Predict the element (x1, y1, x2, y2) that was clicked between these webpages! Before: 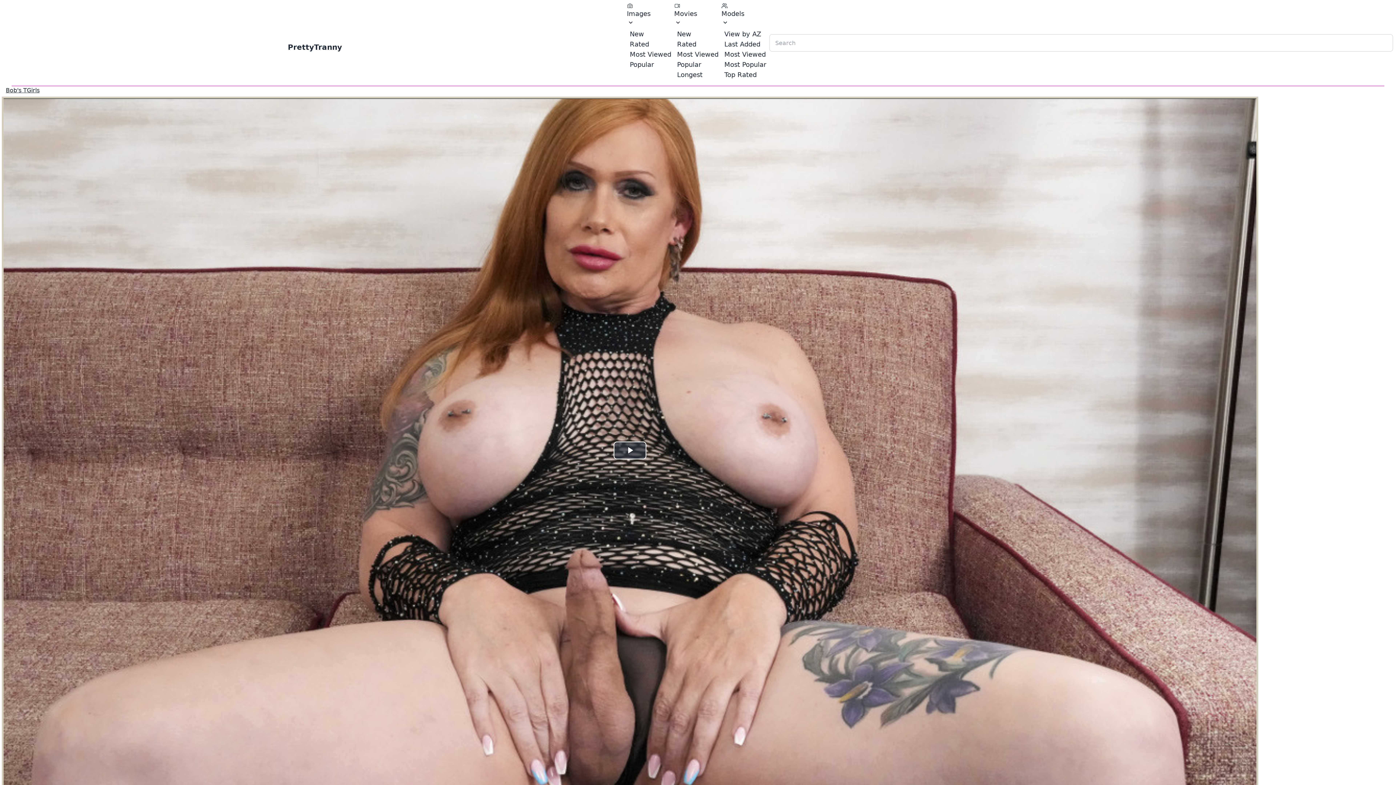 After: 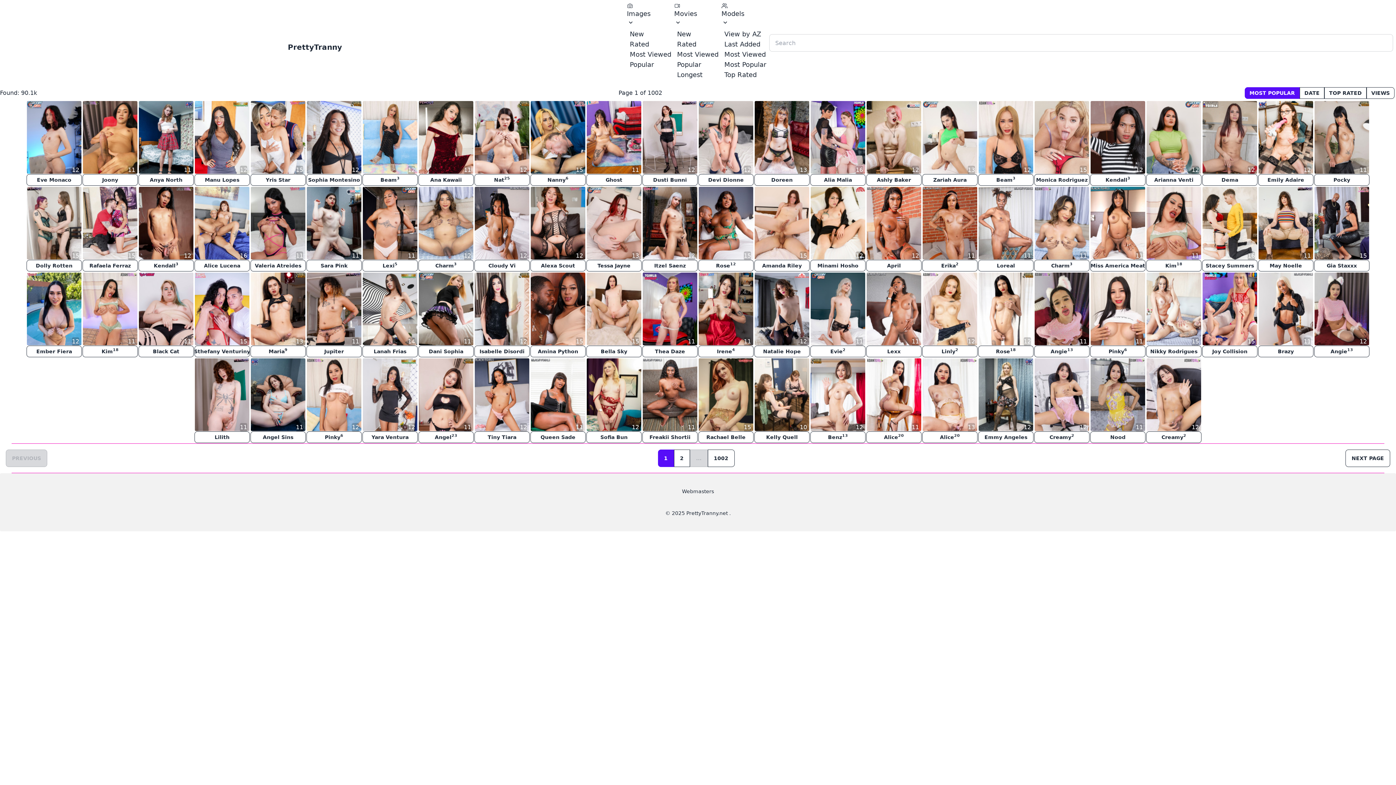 Action: label: Popular bbox: (630, 60, 654, 68)